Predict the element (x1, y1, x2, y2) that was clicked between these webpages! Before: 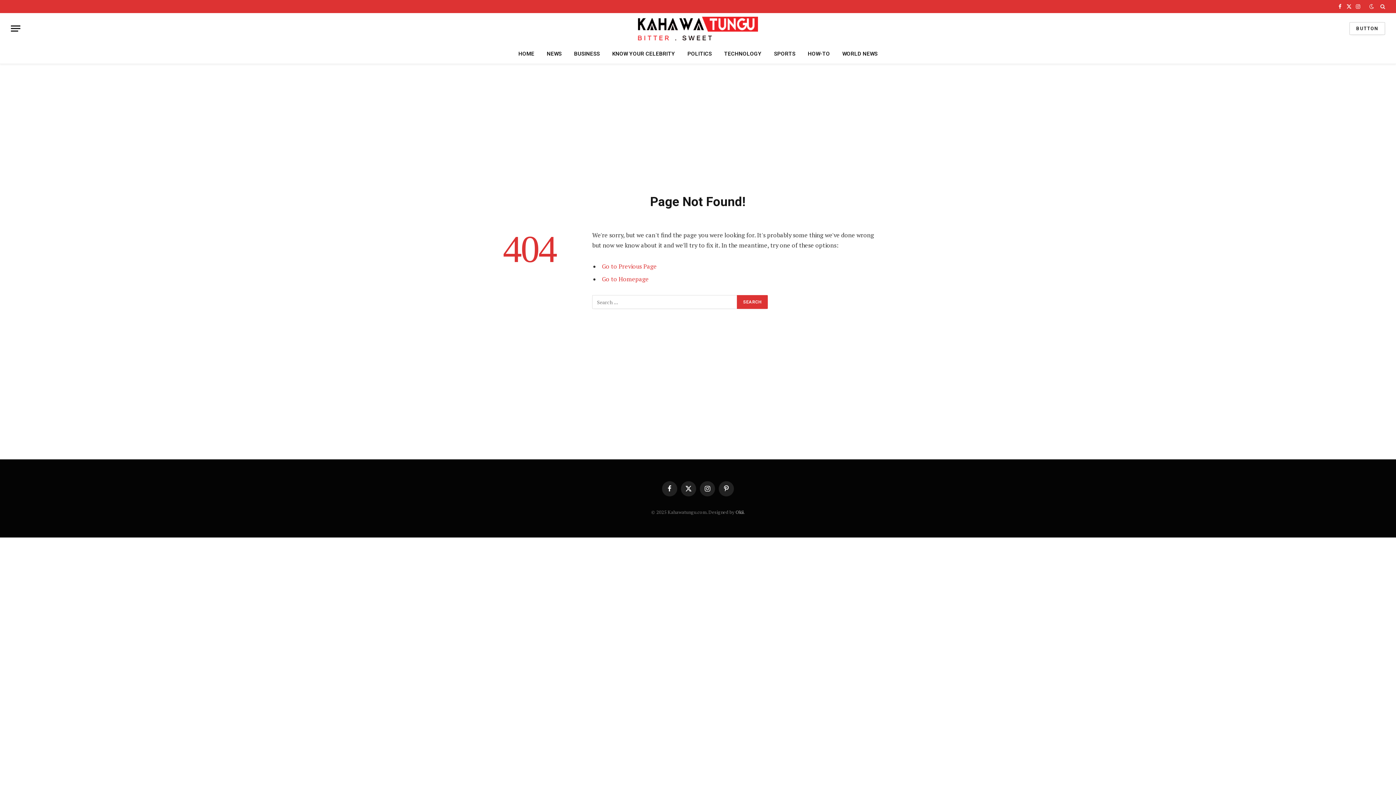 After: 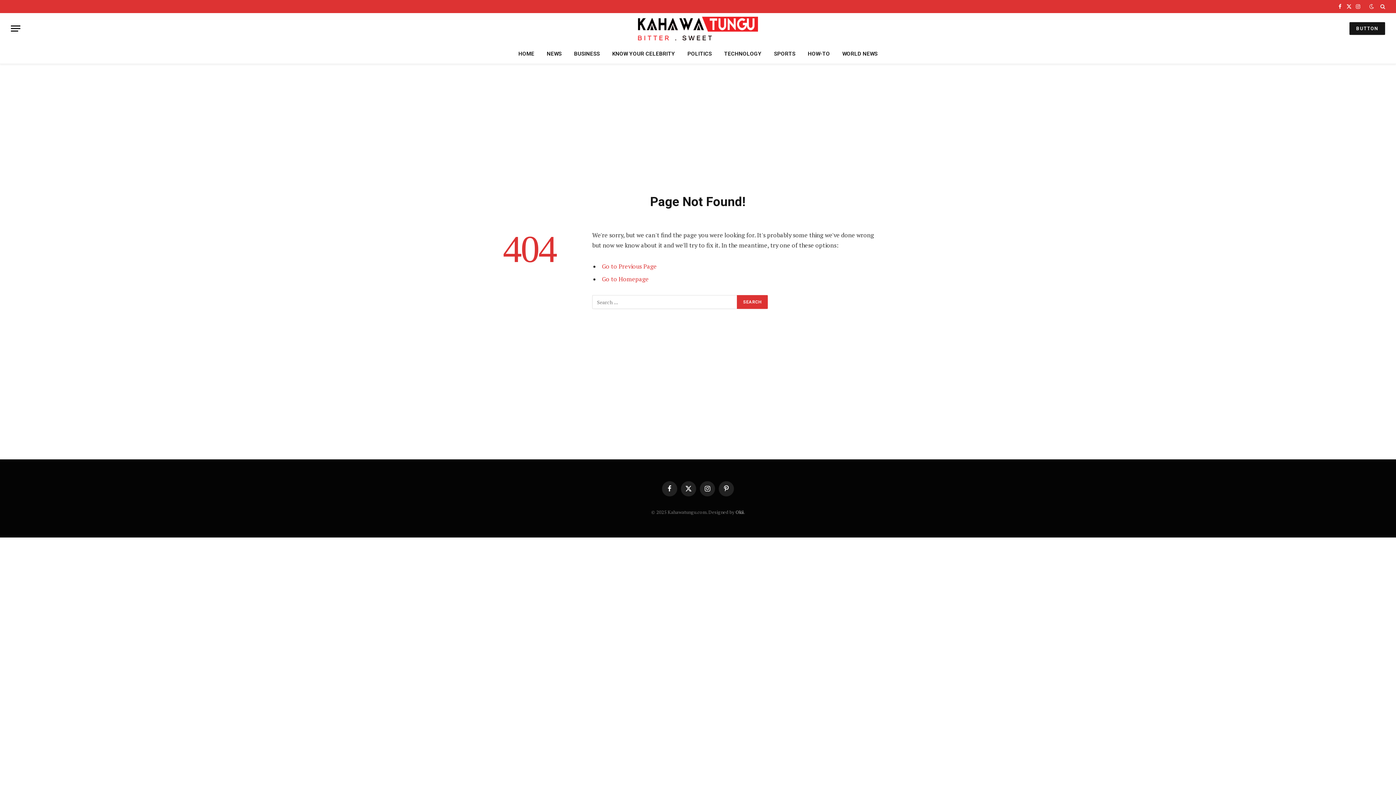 Action: bbox: (1349, 22, 1385, 34) label: BUTTON